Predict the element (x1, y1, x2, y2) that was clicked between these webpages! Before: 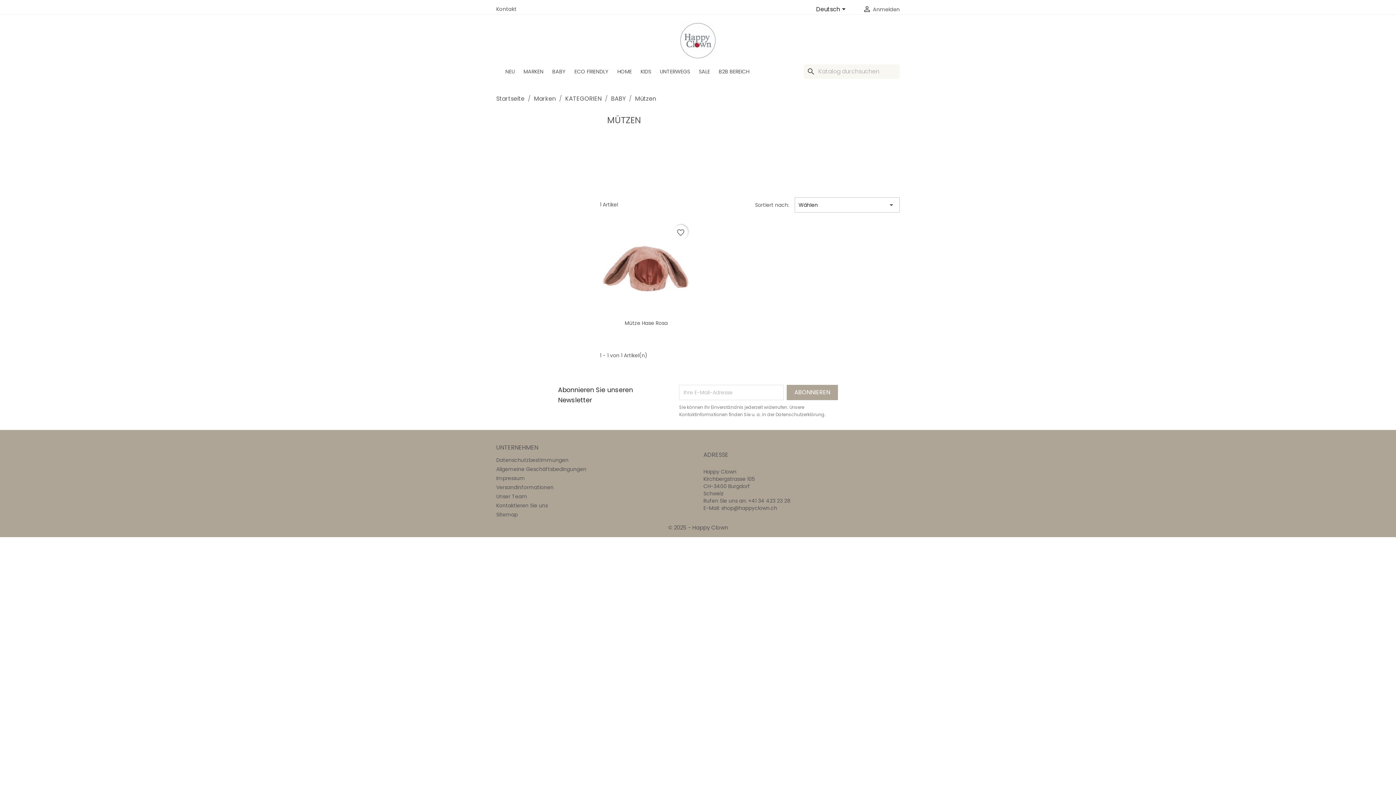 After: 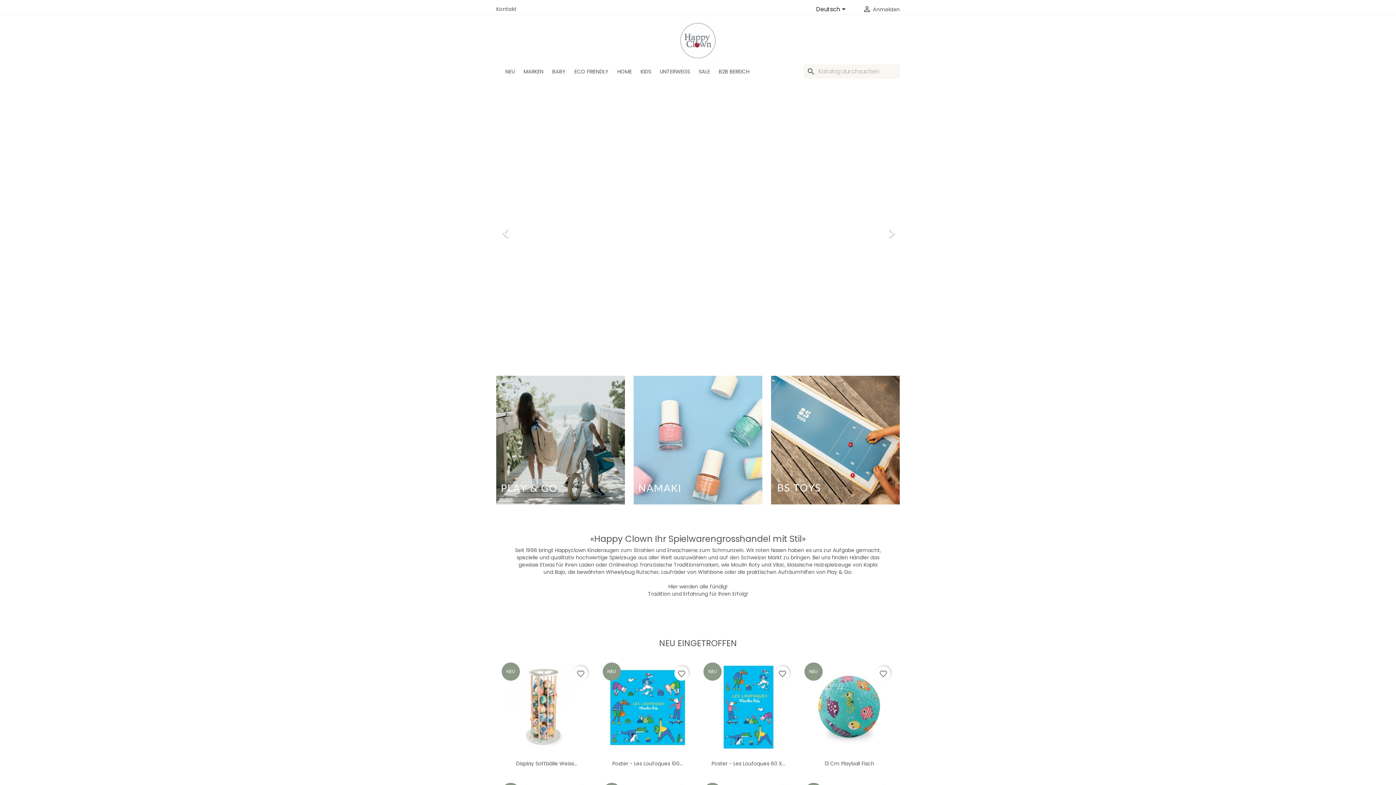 Action: label: Startseite bbox: (496, 94, 524, 102)